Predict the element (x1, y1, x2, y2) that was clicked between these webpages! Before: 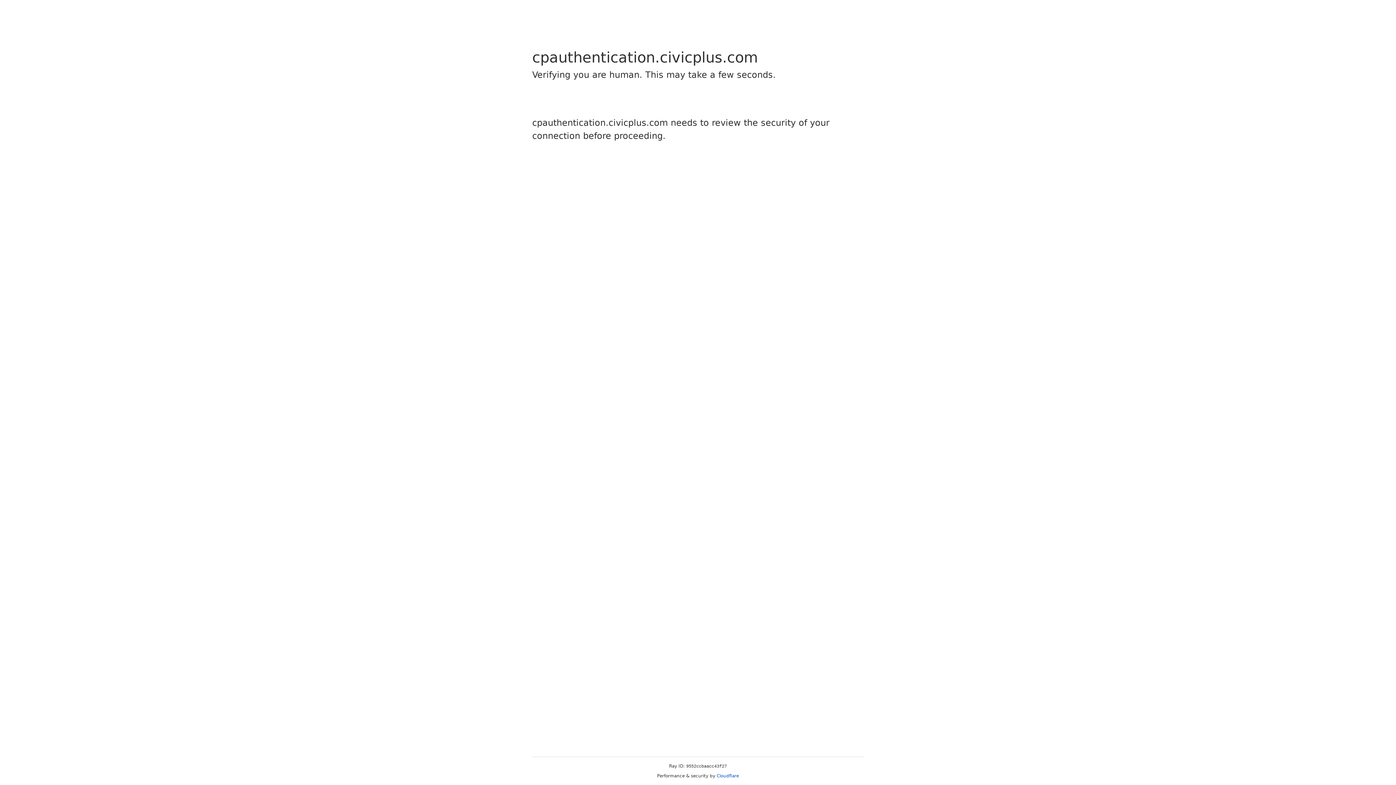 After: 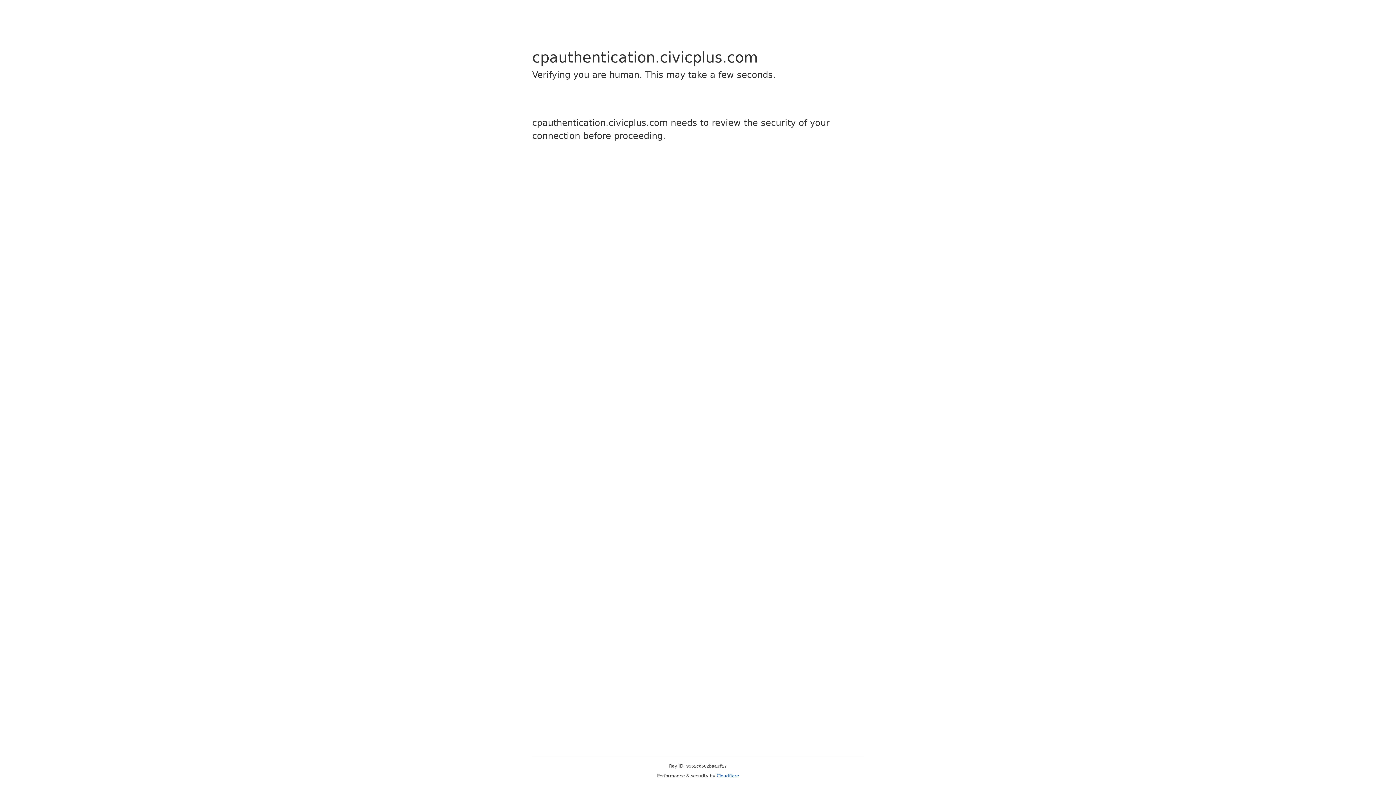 Action: bbox: (716, 773, 739, 778) label: Cloudflare